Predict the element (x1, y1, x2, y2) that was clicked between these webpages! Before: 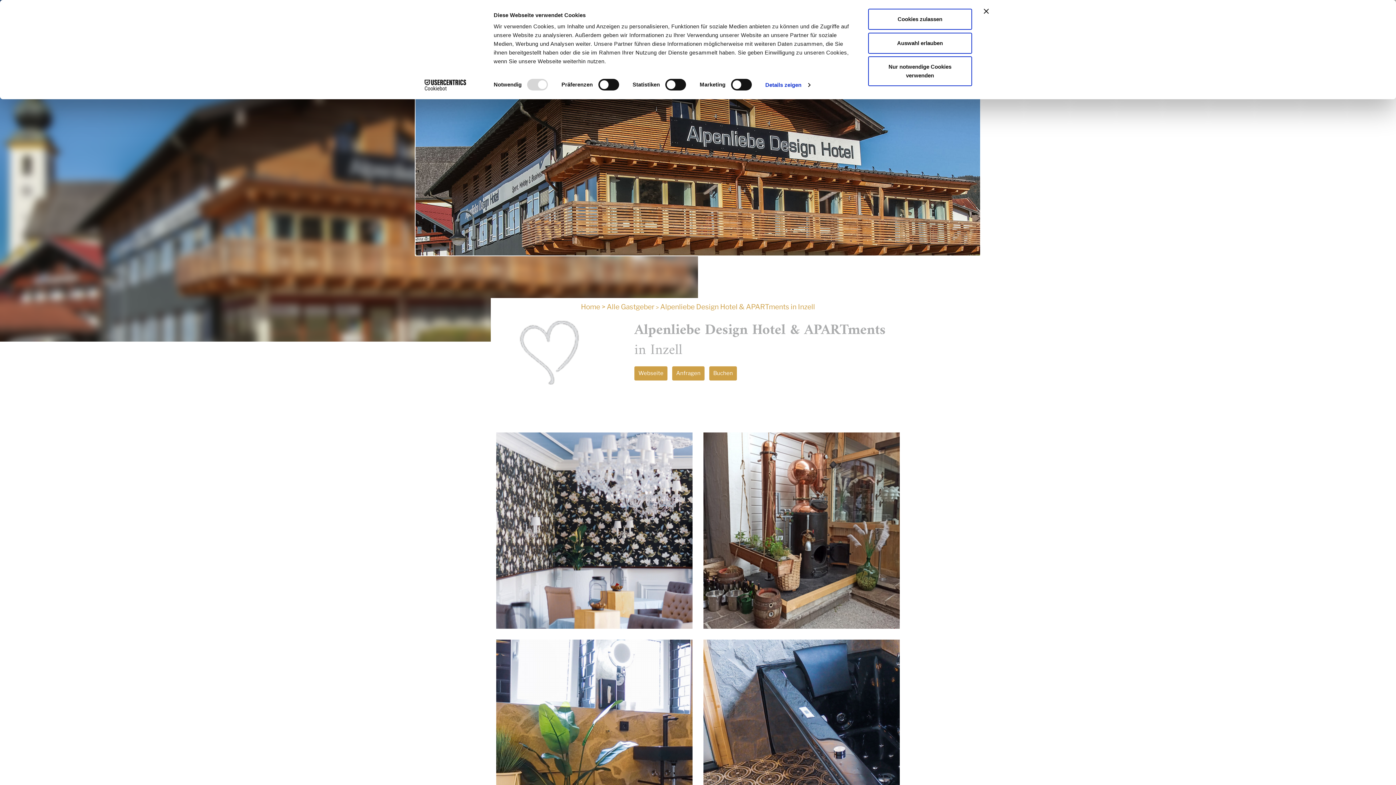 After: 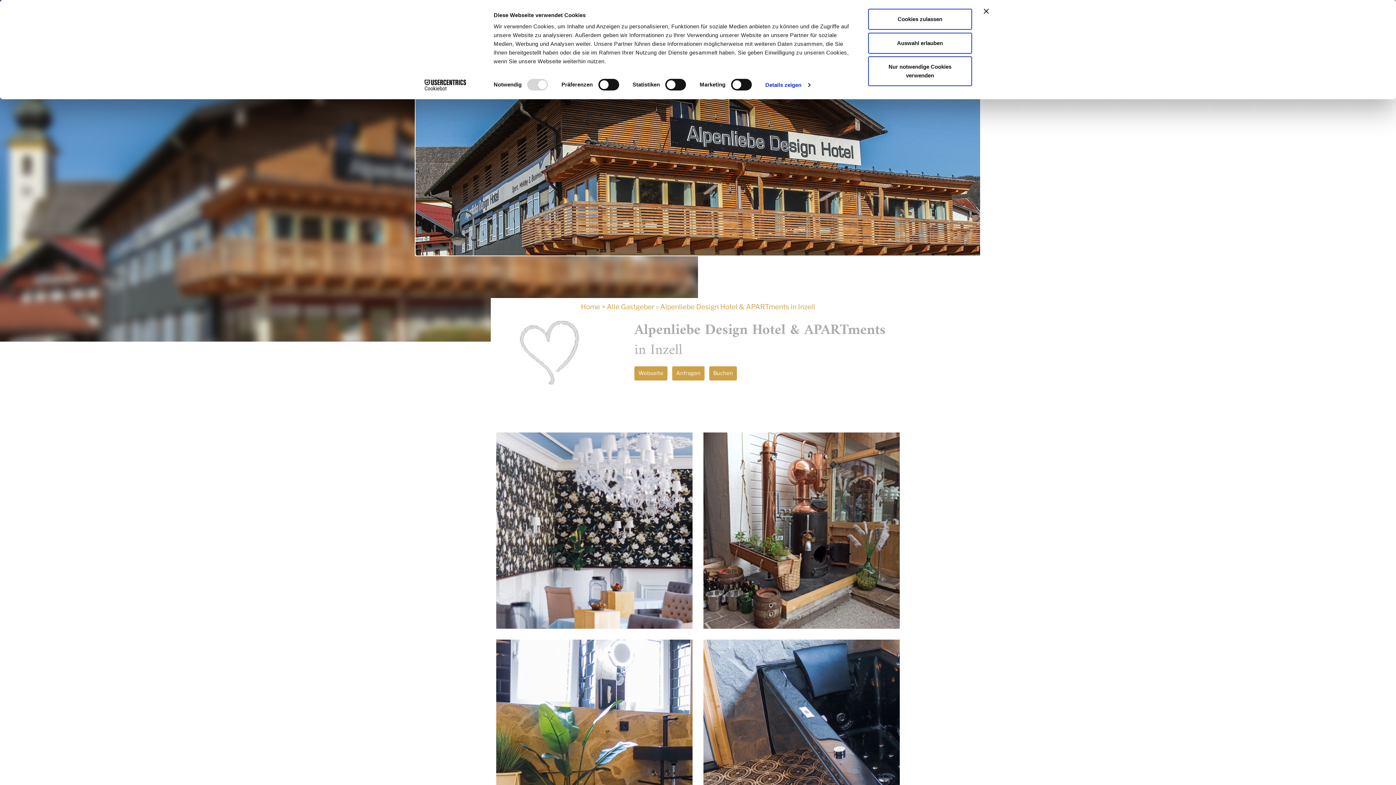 Action: bbox: (660, 302, 815, 311) label: Alpenliebe Design Hotel & APARTments in Inzell